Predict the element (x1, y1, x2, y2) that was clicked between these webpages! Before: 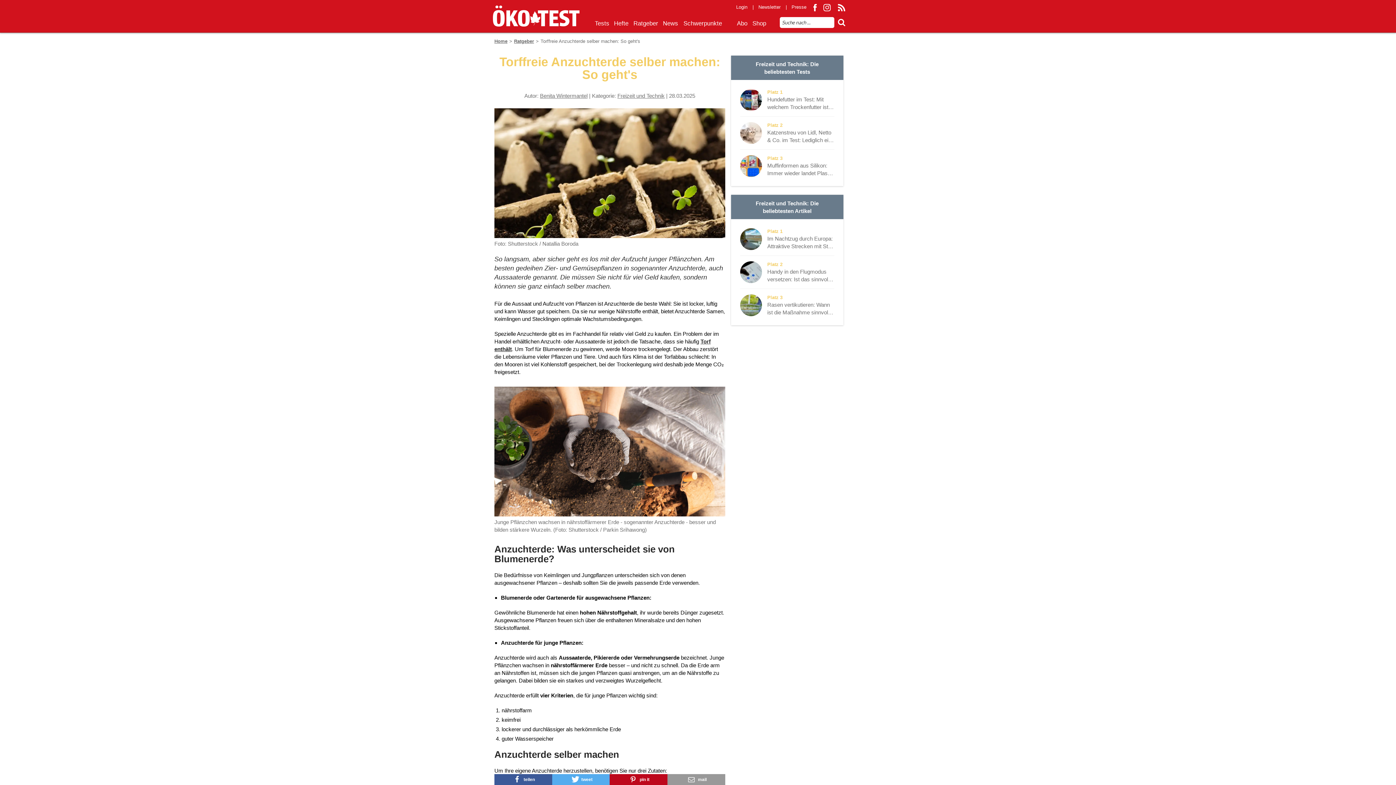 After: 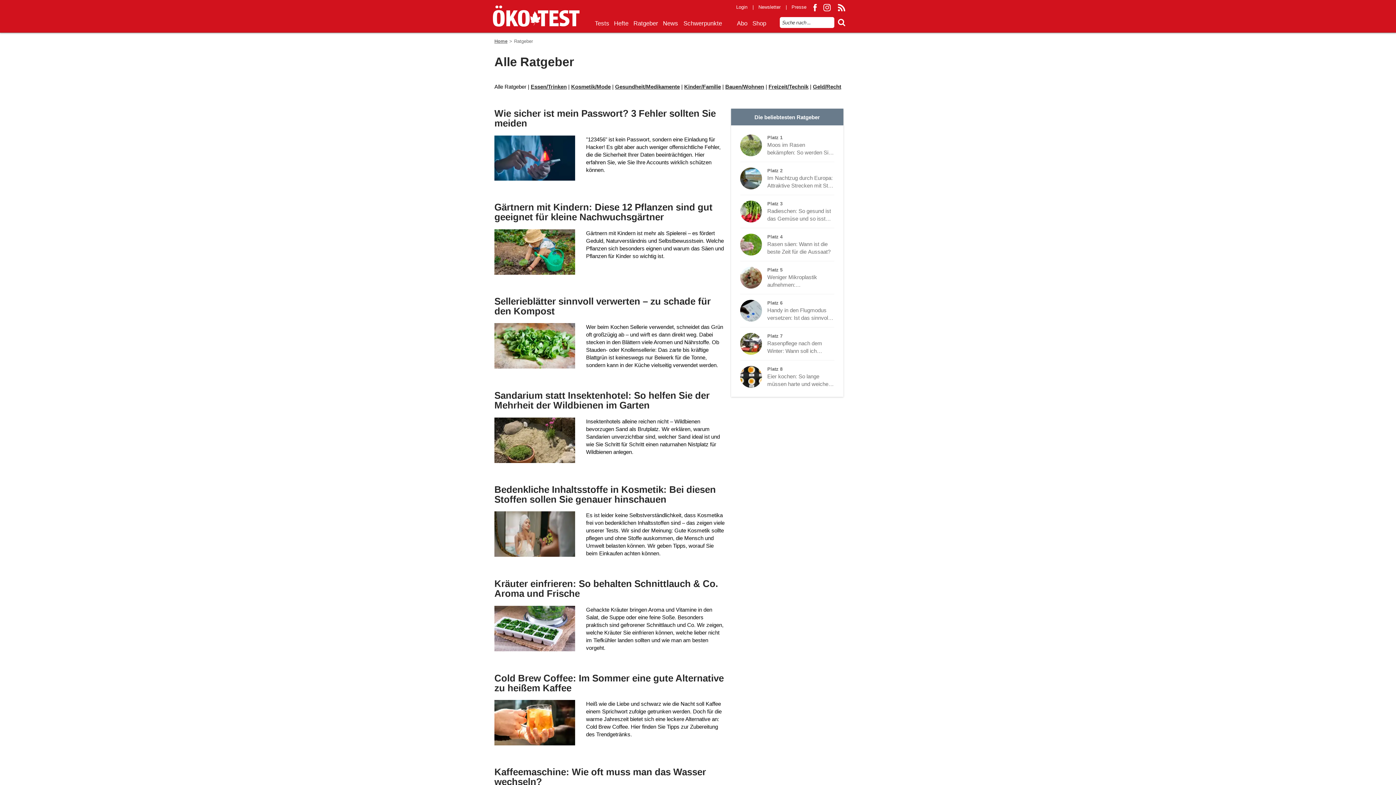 Action: label: Ratgeber bbox: (514, 38, 534, 44)